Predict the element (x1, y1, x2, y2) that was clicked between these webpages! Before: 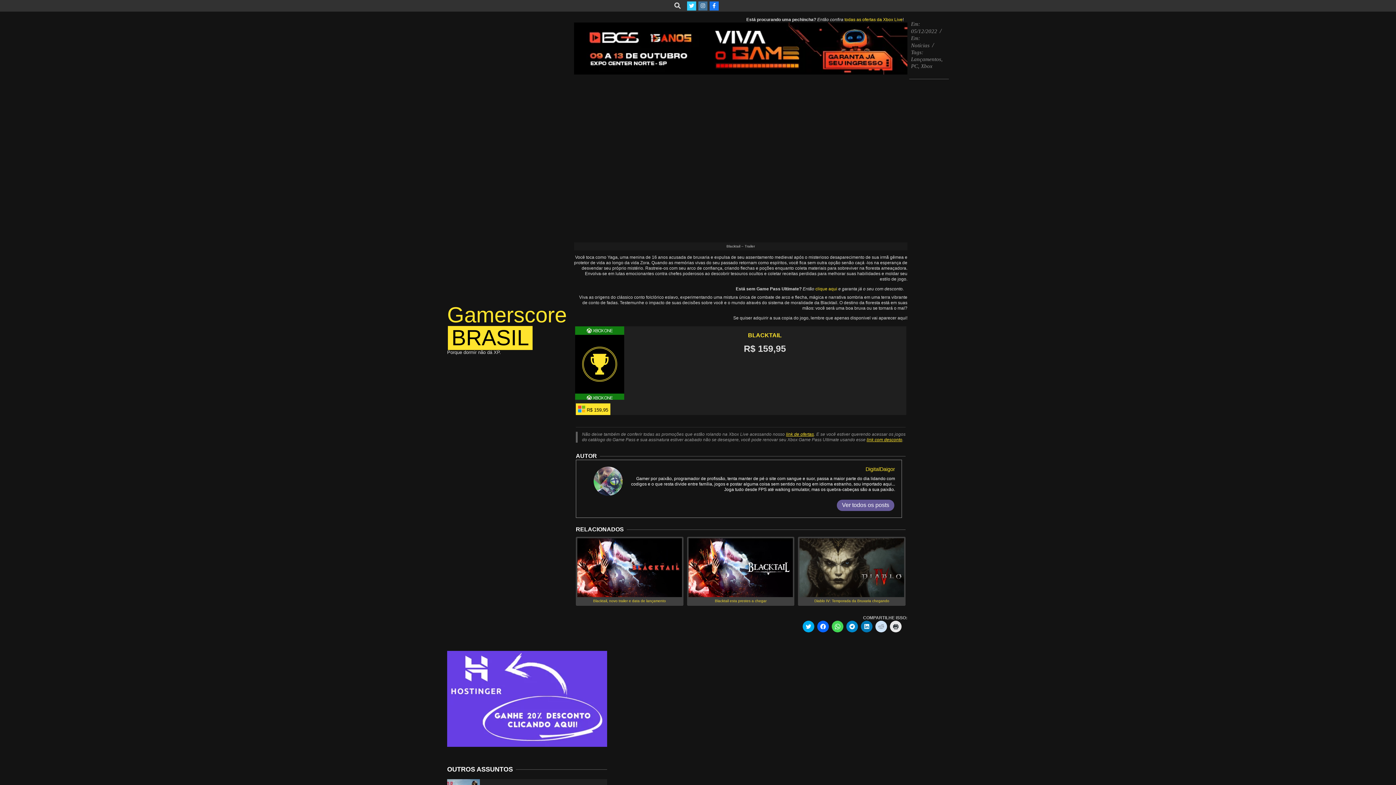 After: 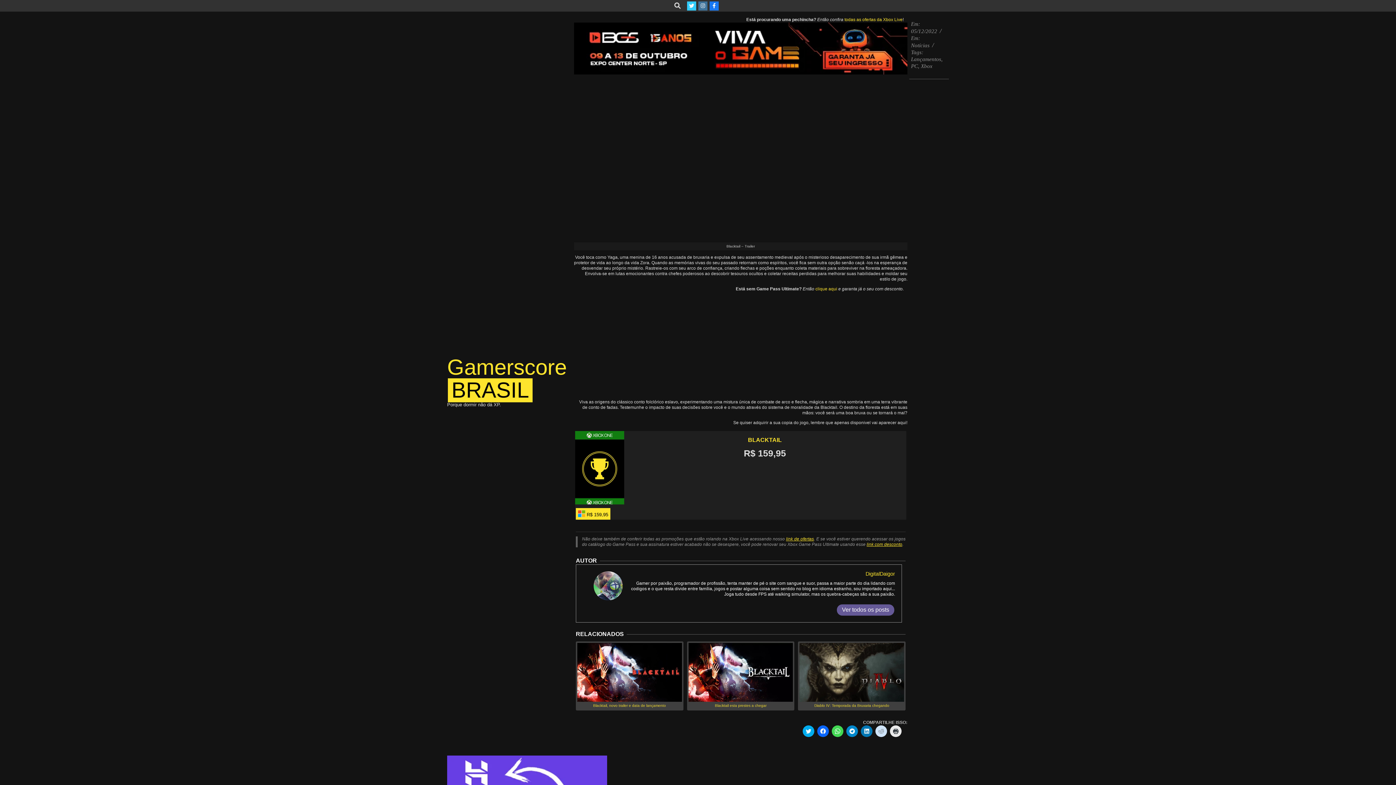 Action: label: Clique para compartilhar no Telegram(abre em nova janela) bbox: (846, 620, 858, 632)